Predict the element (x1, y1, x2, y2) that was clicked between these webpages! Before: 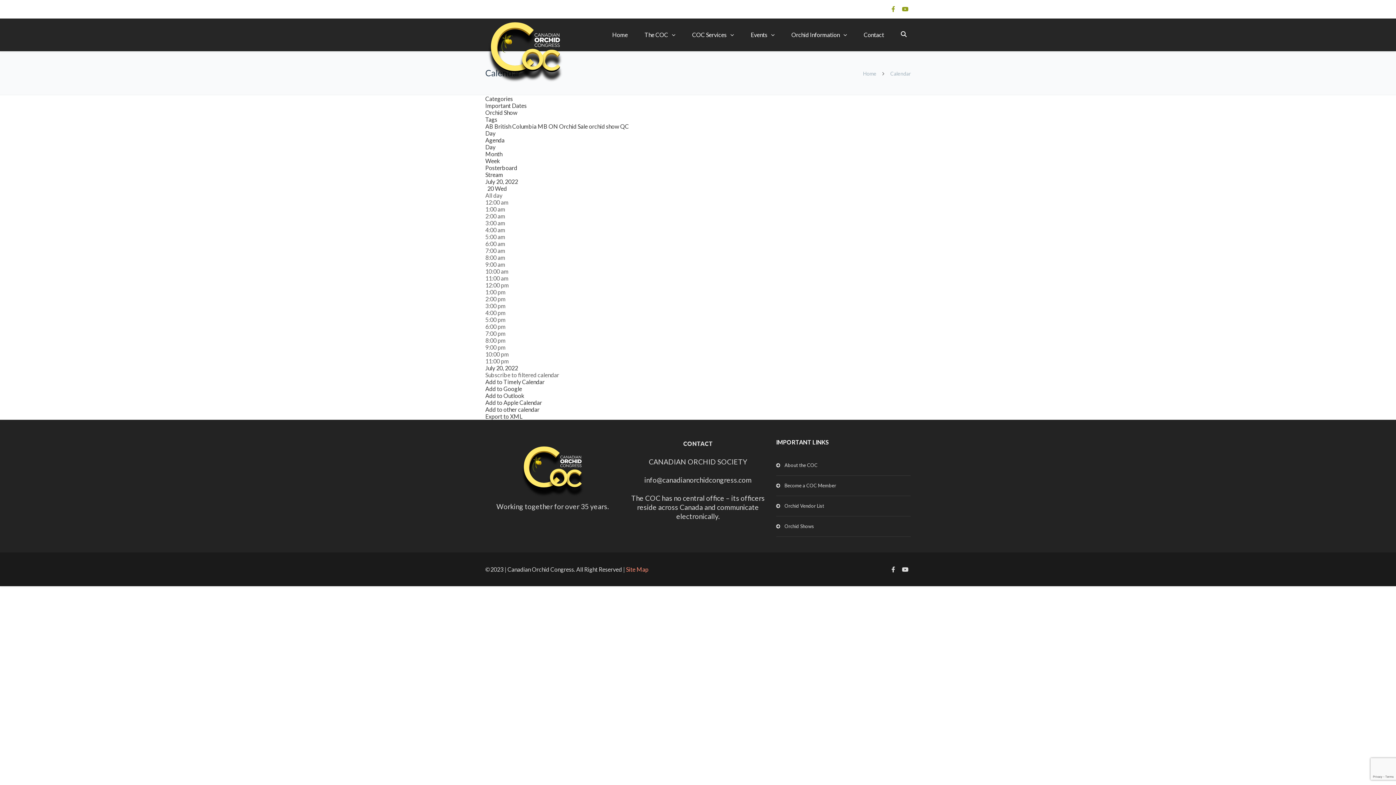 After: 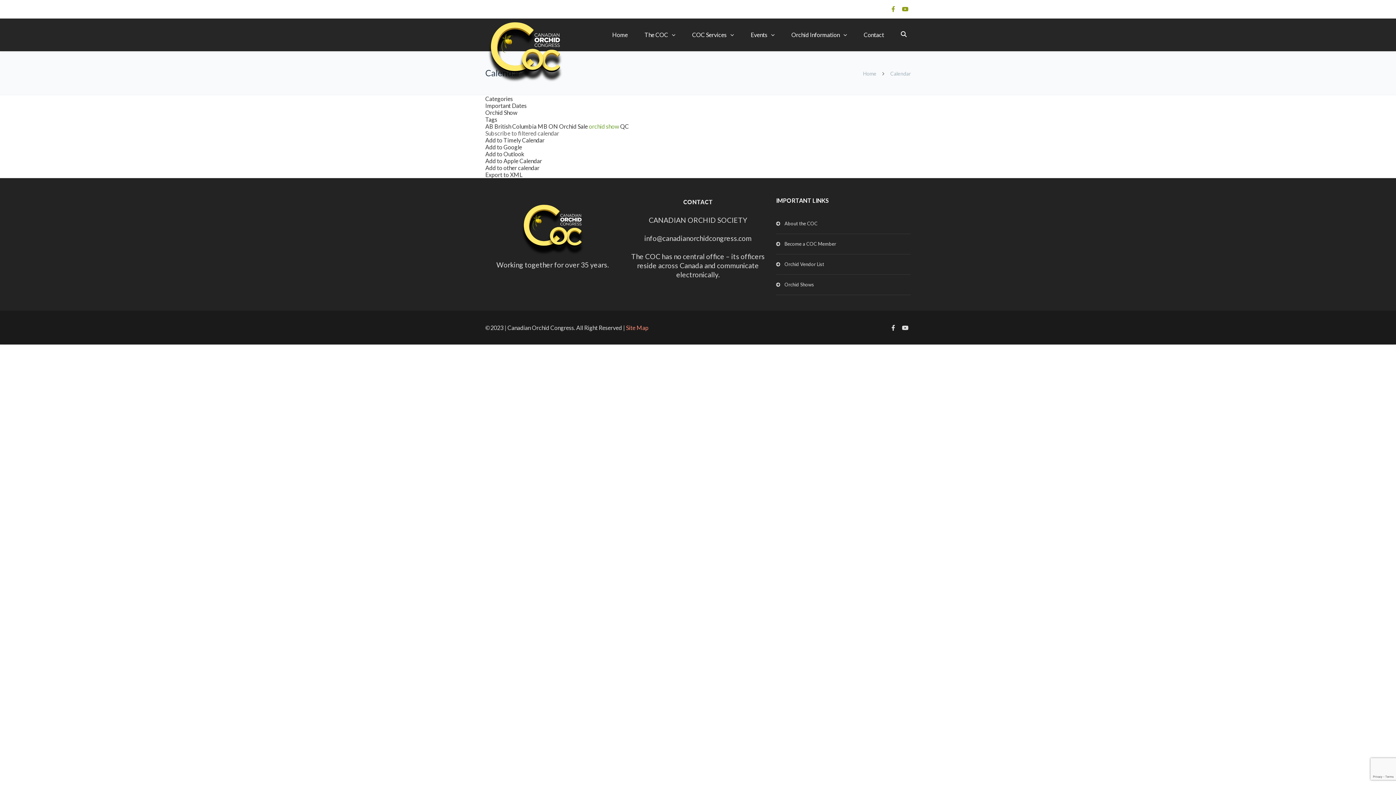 Action: label: orchid show  bbox: (589, 122, 620, 129)